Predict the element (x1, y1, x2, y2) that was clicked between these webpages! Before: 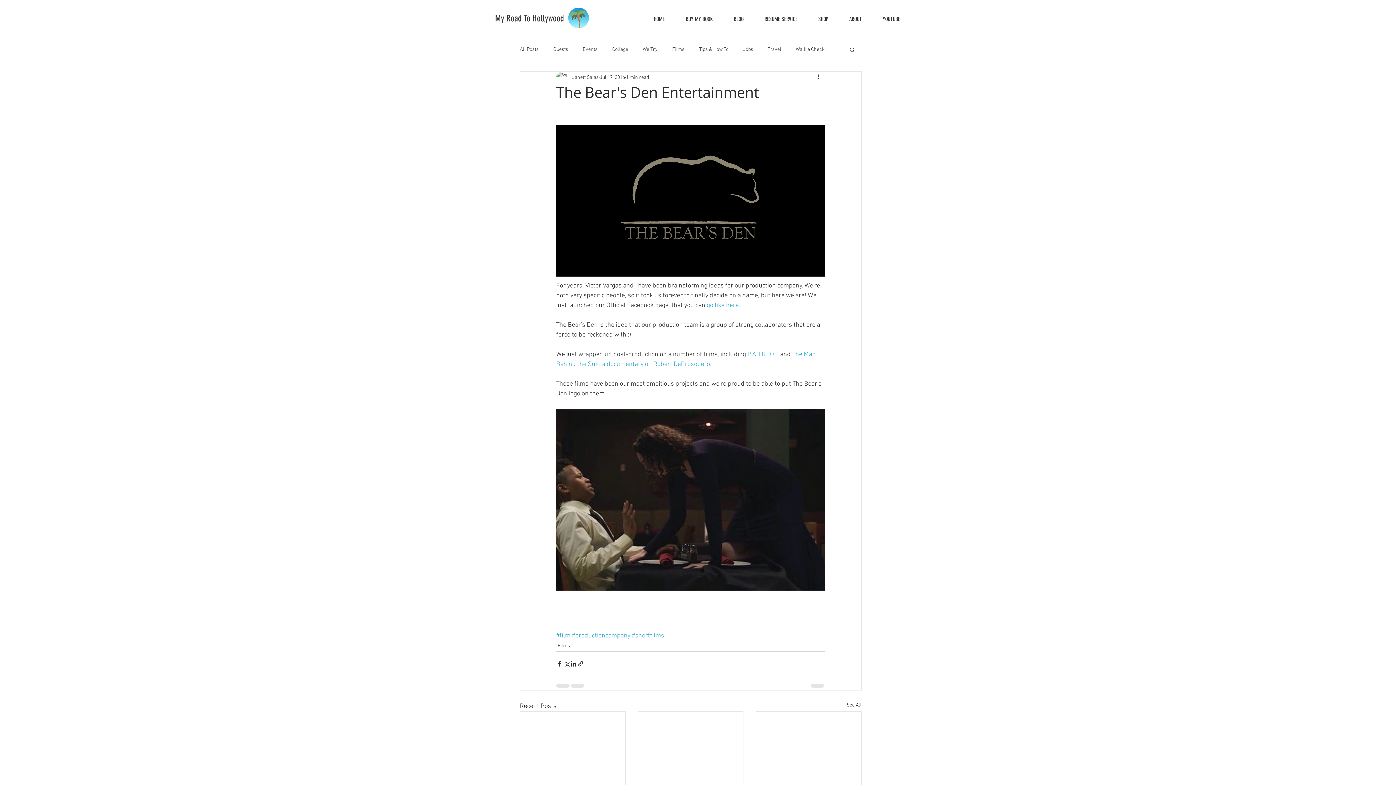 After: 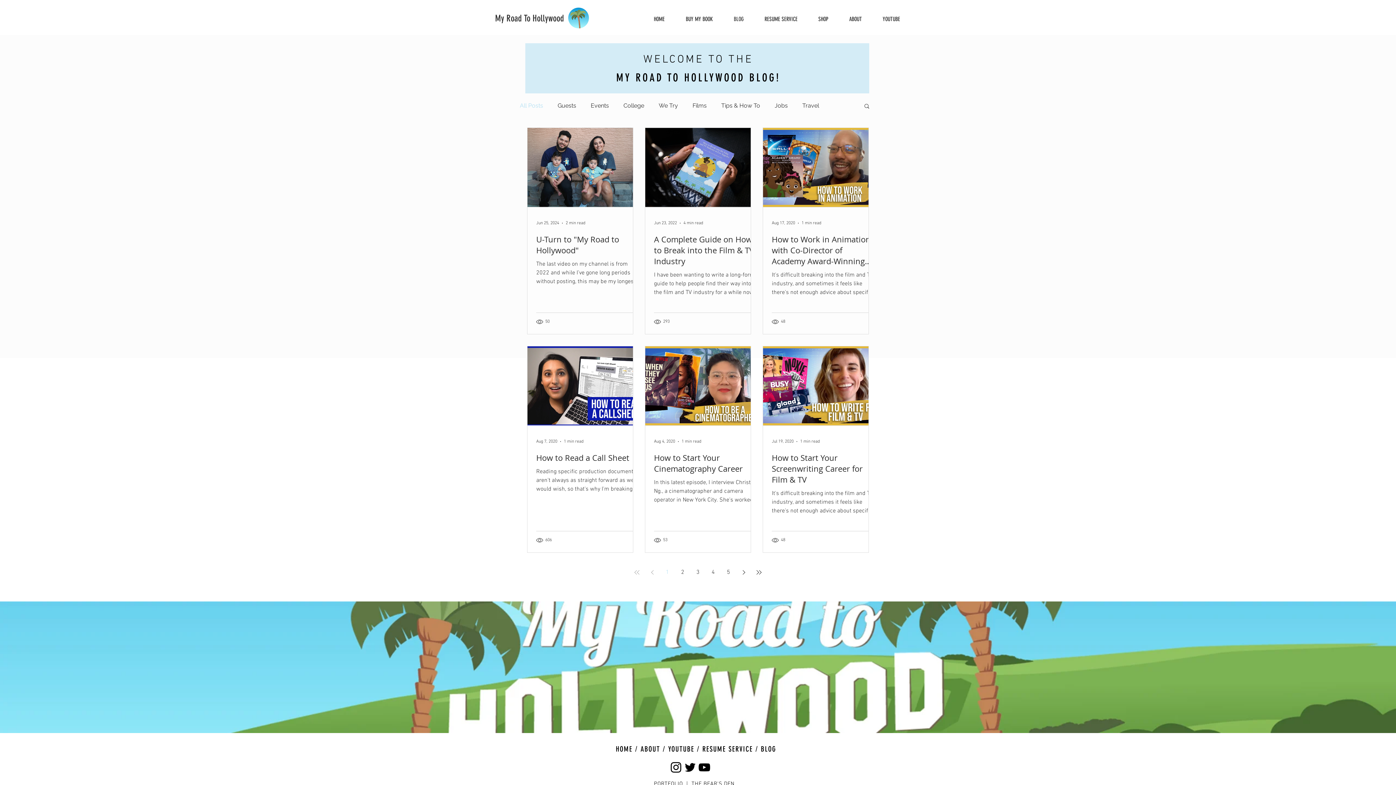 Action: bbox: (520, 46, 538, 52) label: All Posts